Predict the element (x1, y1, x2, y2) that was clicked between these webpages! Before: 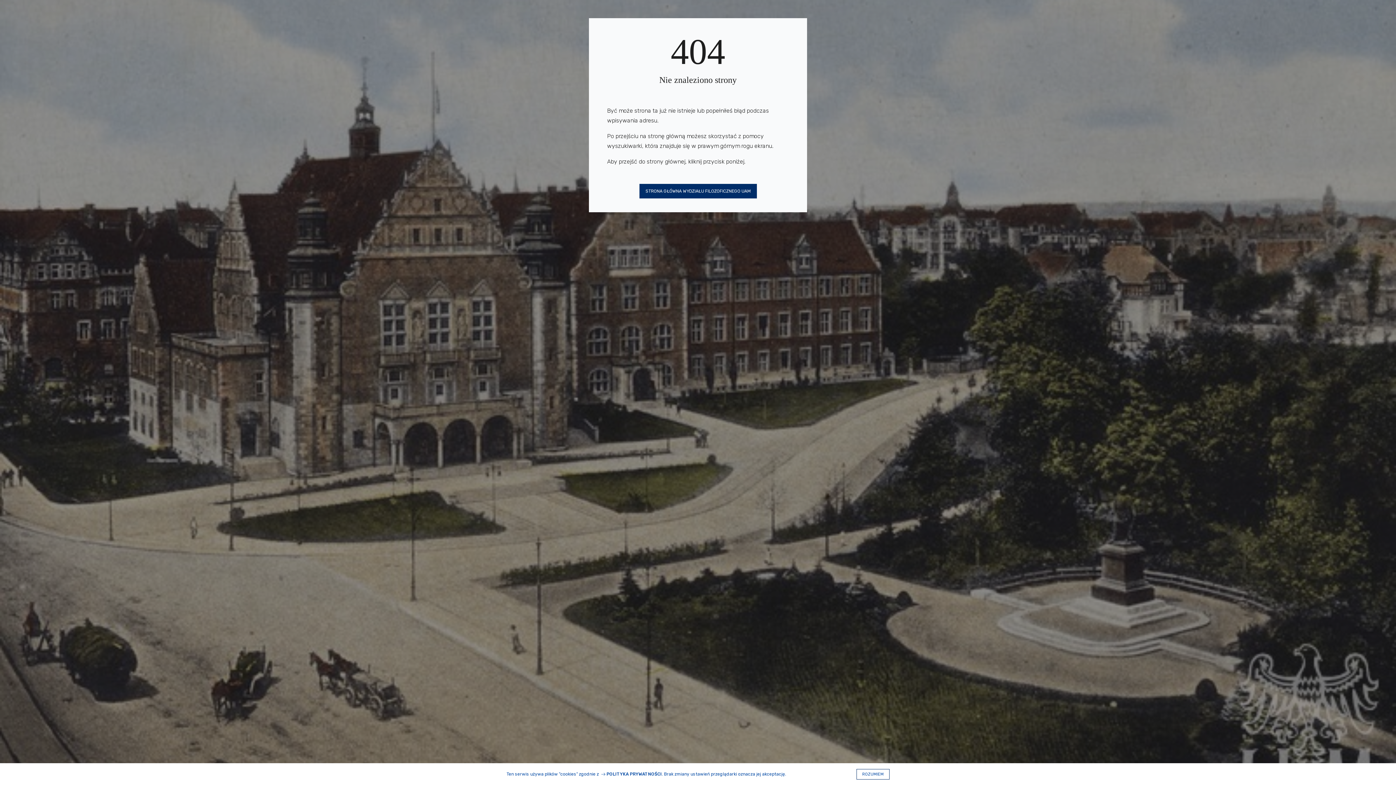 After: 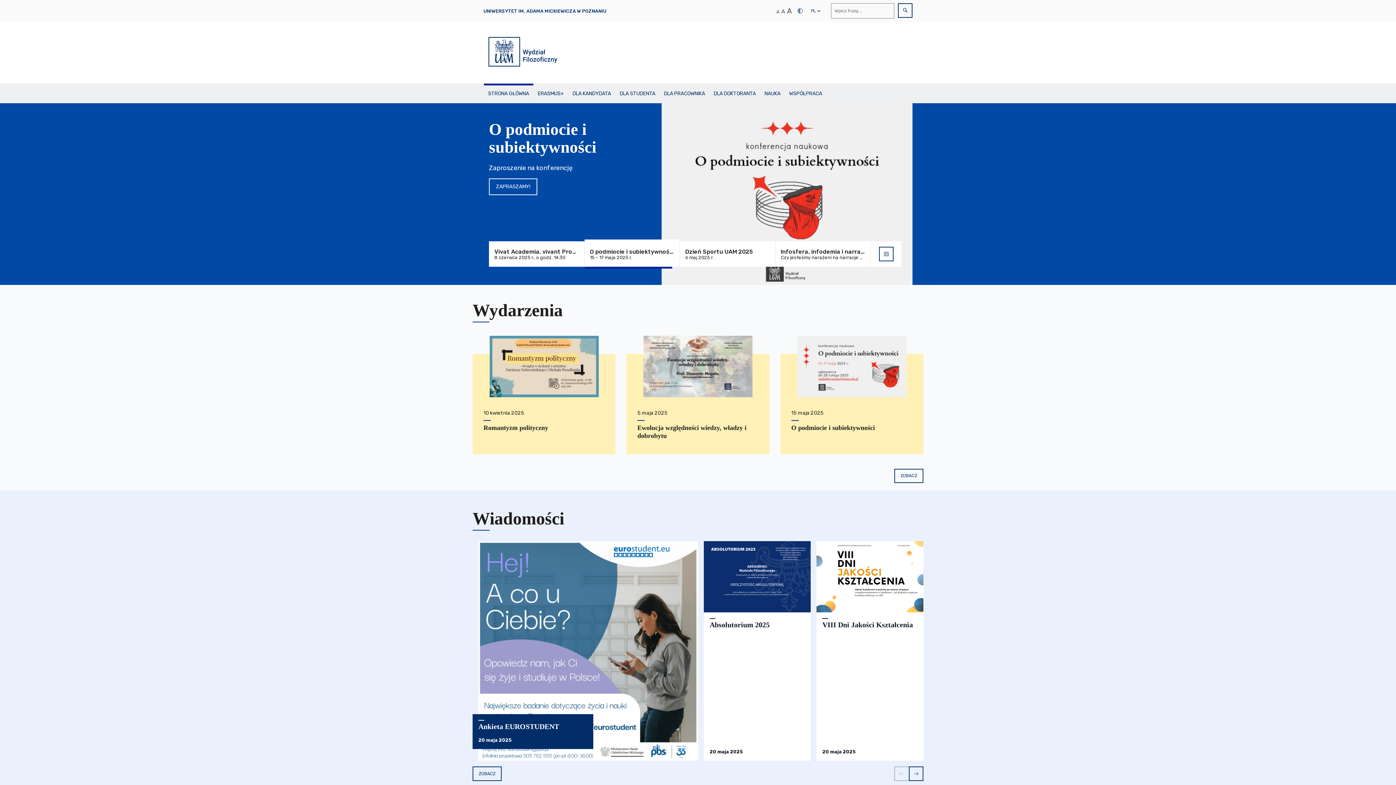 Action: label: STRONA GŁÓWNA WYDZIAŁU FILOZOFICZNEGO UAM bbox: (639, 184, 756, 198)